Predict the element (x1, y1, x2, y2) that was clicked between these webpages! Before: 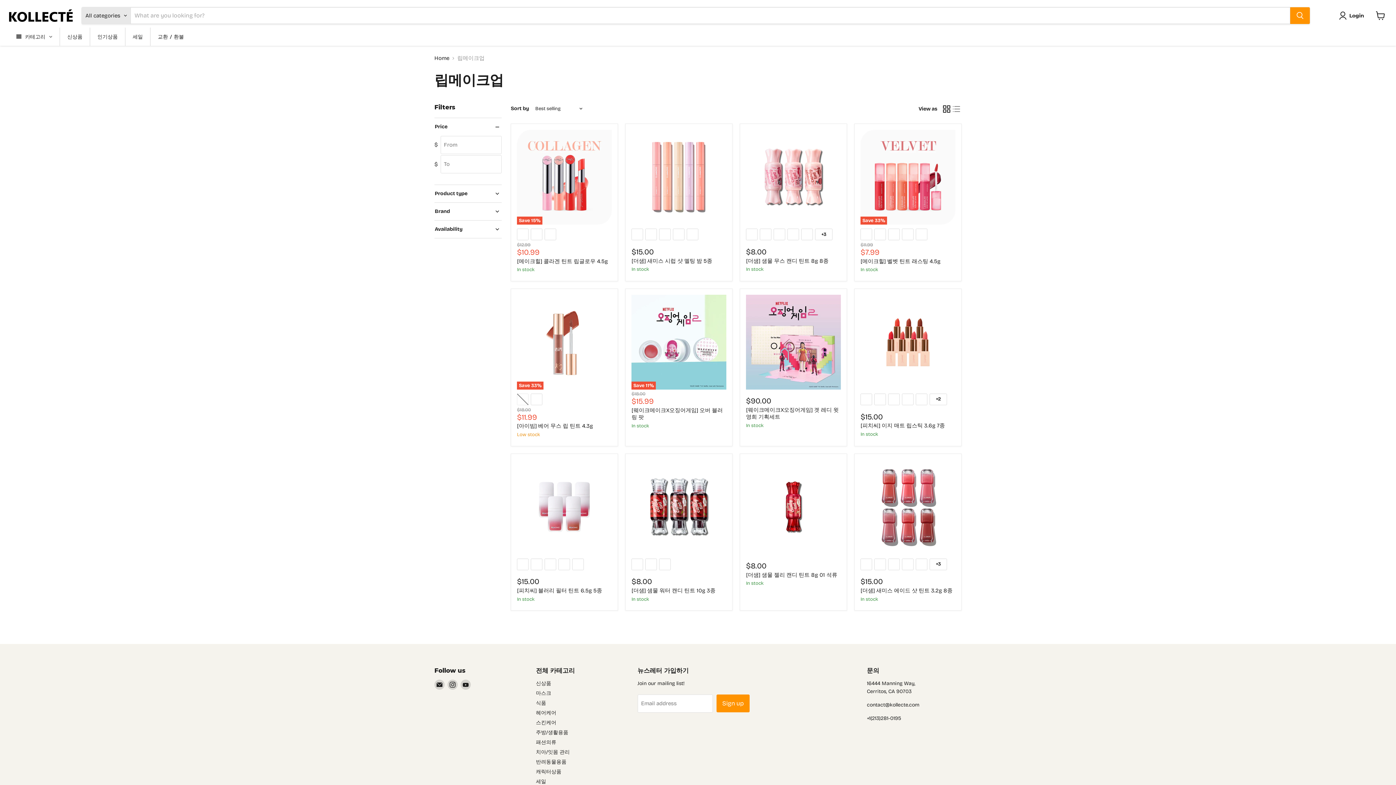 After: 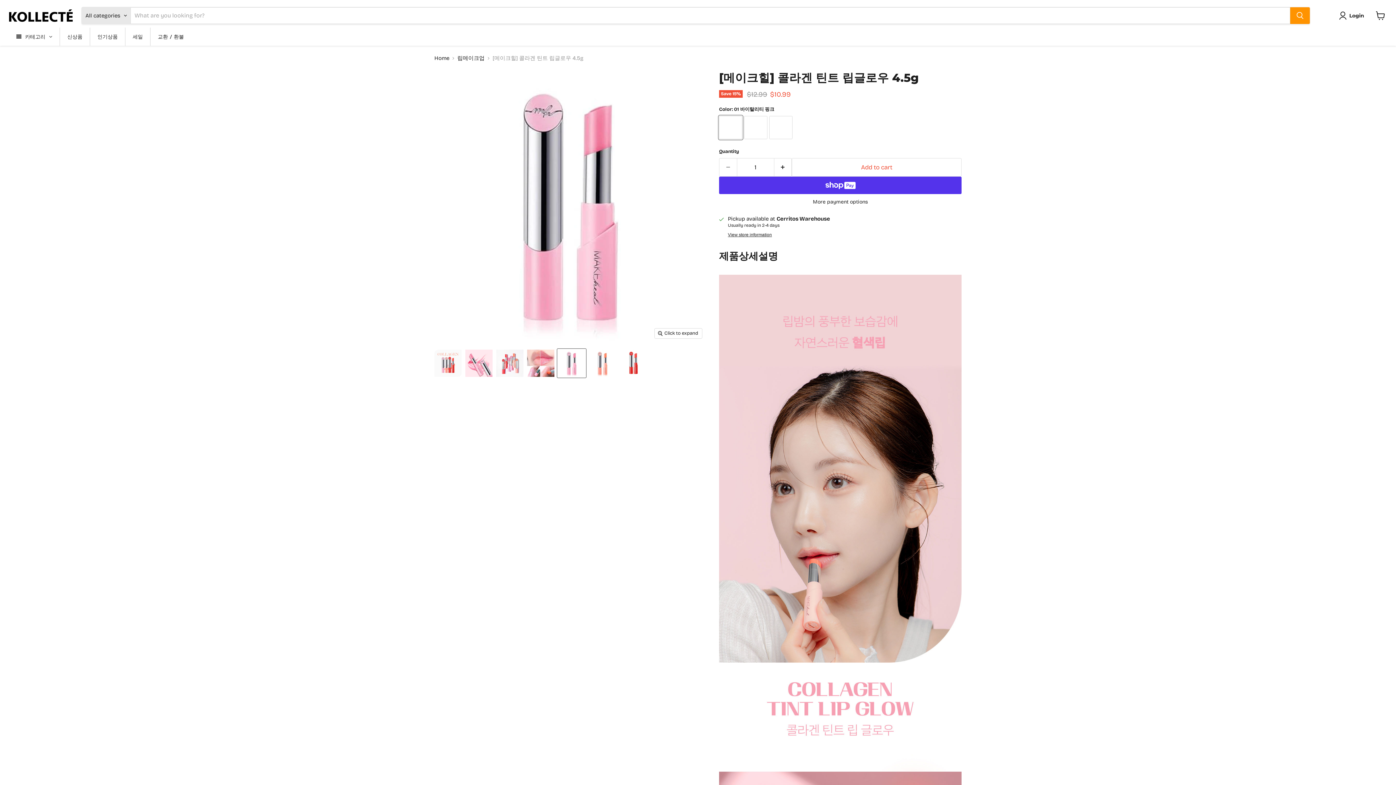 Action: label: /products/copycollagen-tint-lip-glow bbox: (517, 129, 611, 224)